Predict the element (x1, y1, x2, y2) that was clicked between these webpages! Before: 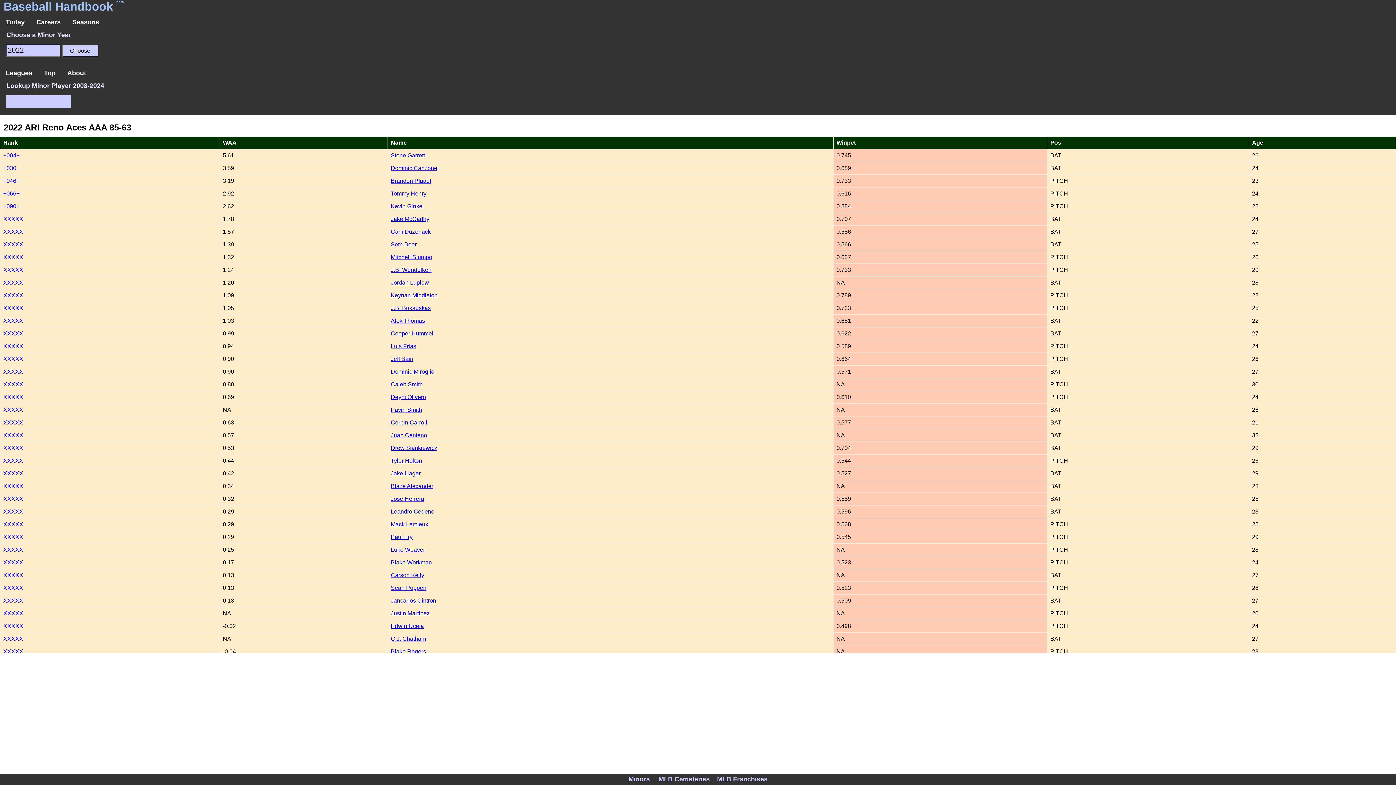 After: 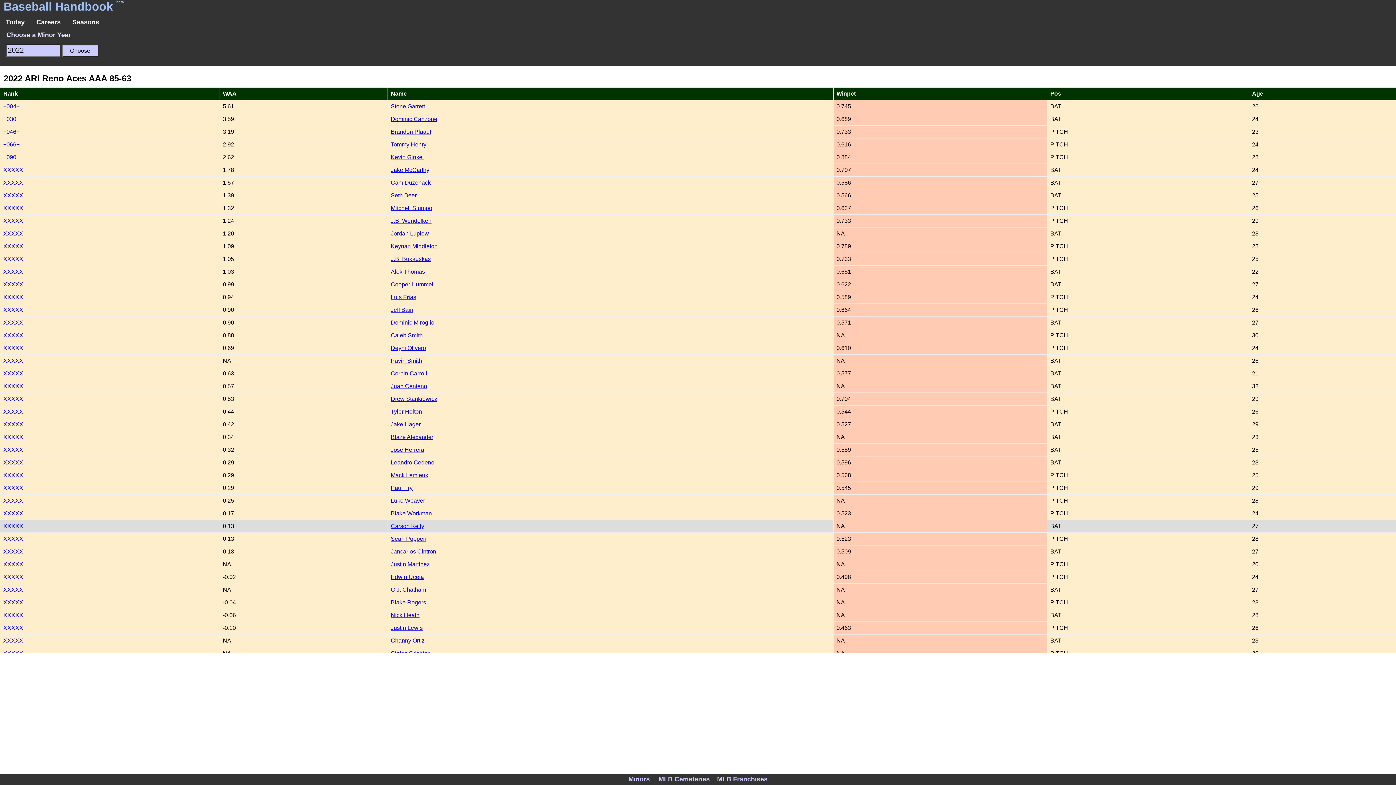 Action: bbox: (3, 521, 23, 527) label: XXXXX